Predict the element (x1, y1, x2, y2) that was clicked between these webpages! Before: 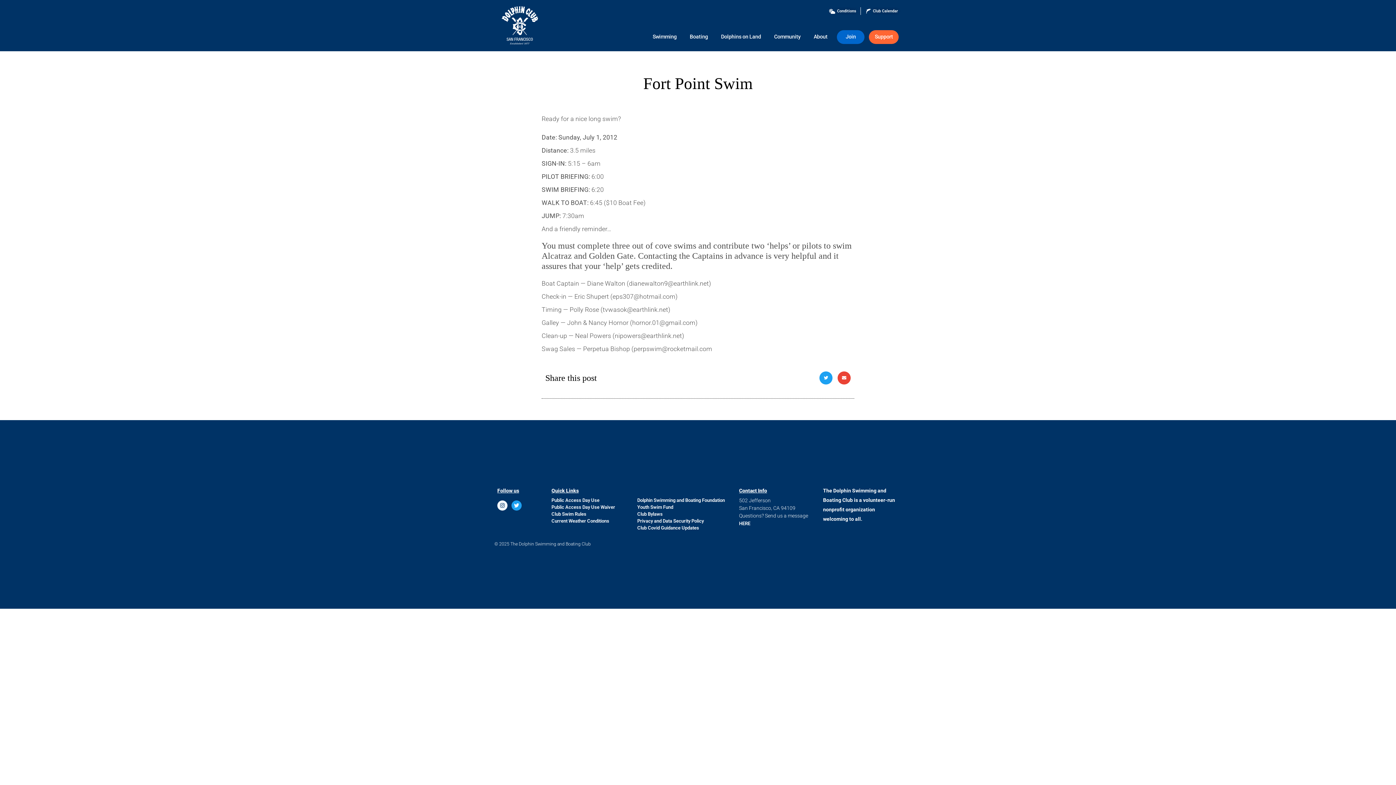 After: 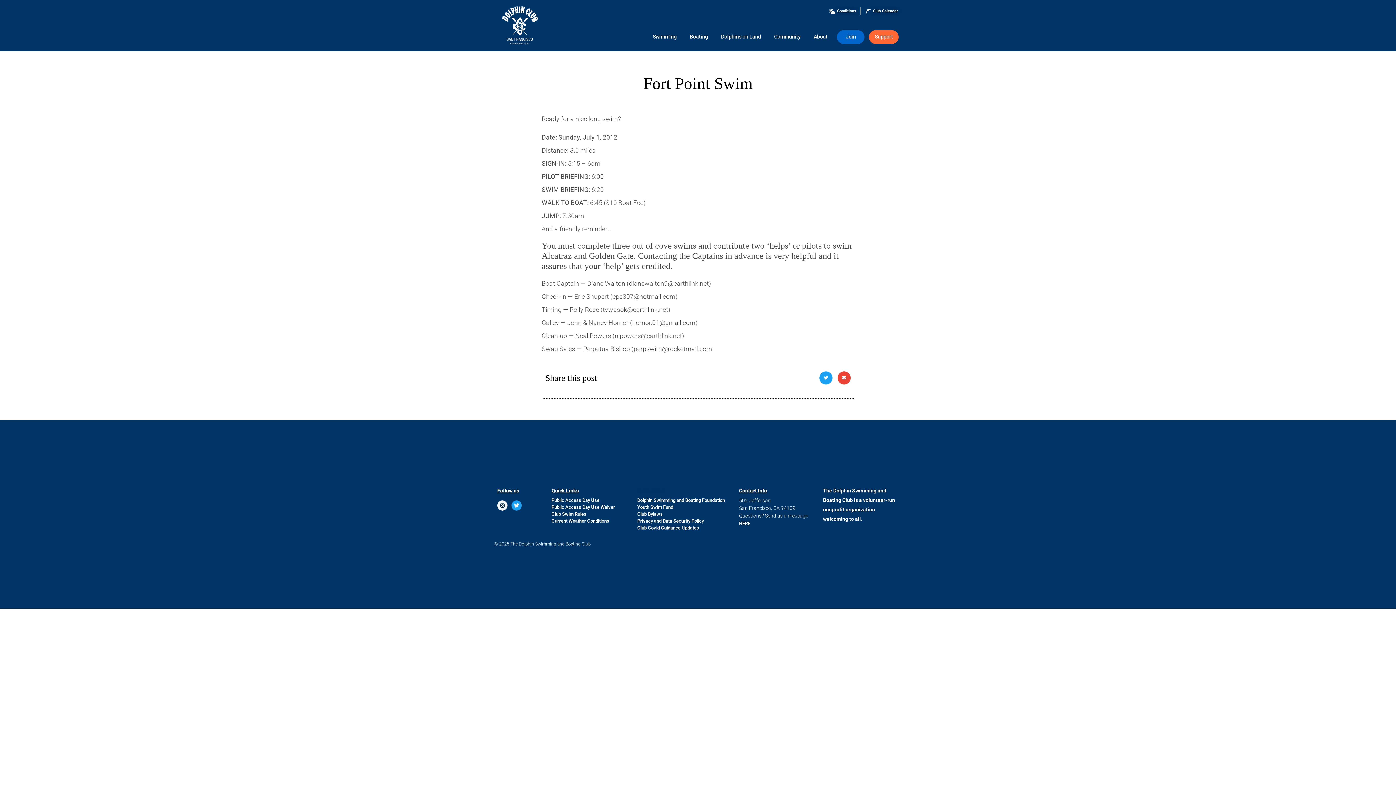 Action: bbox: (637, 511, 662, 516) label: Club Bylaws